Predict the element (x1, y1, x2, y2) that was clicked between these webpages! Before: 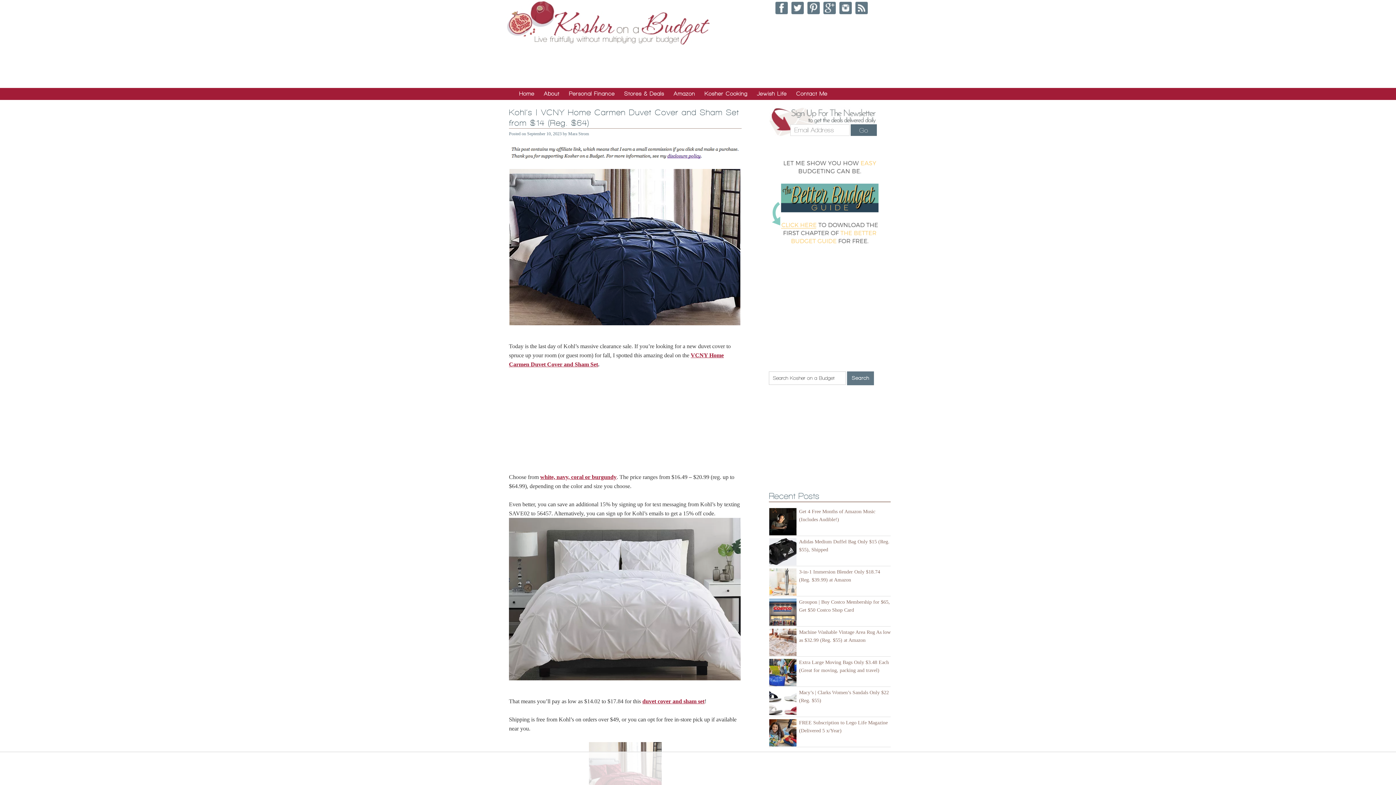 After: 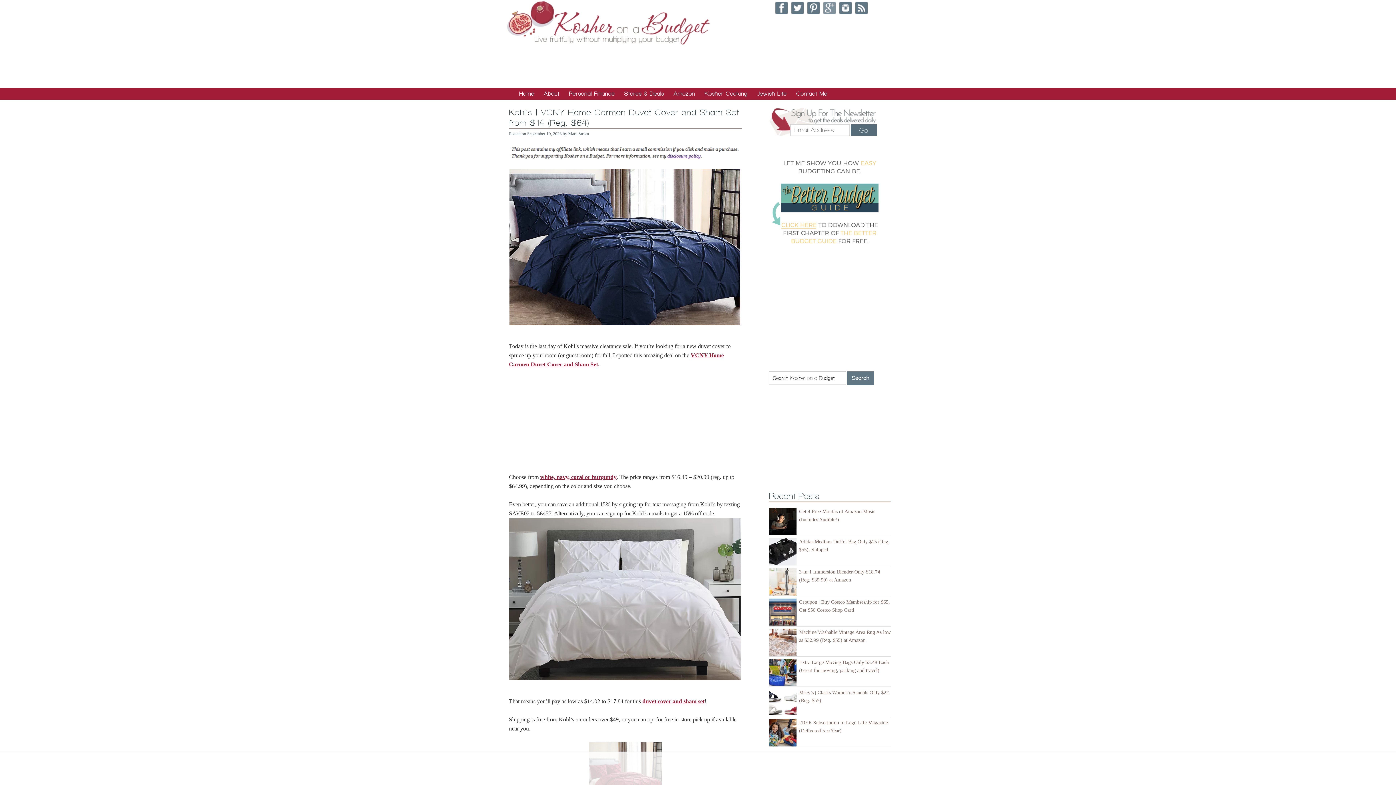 Action: bbox: (823, 9, 835, 15)